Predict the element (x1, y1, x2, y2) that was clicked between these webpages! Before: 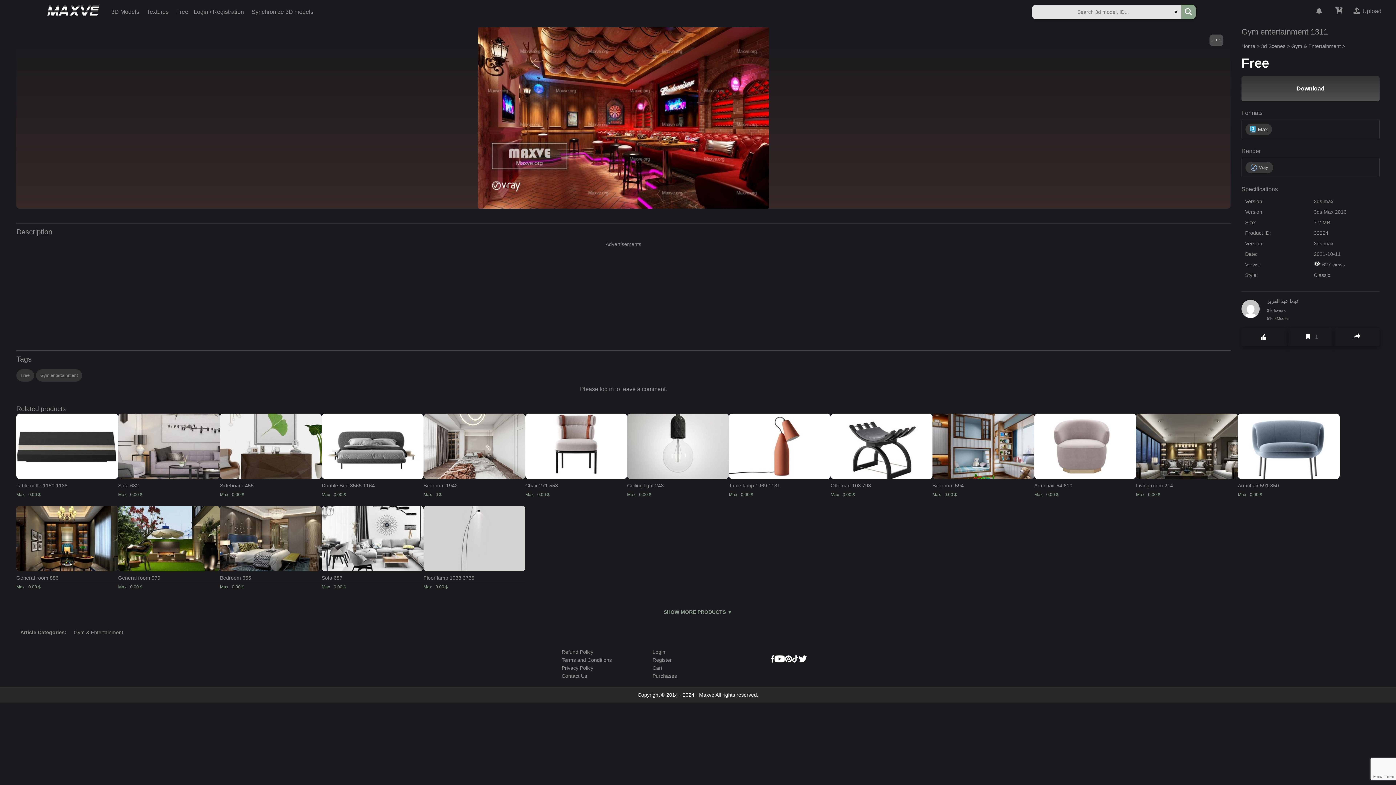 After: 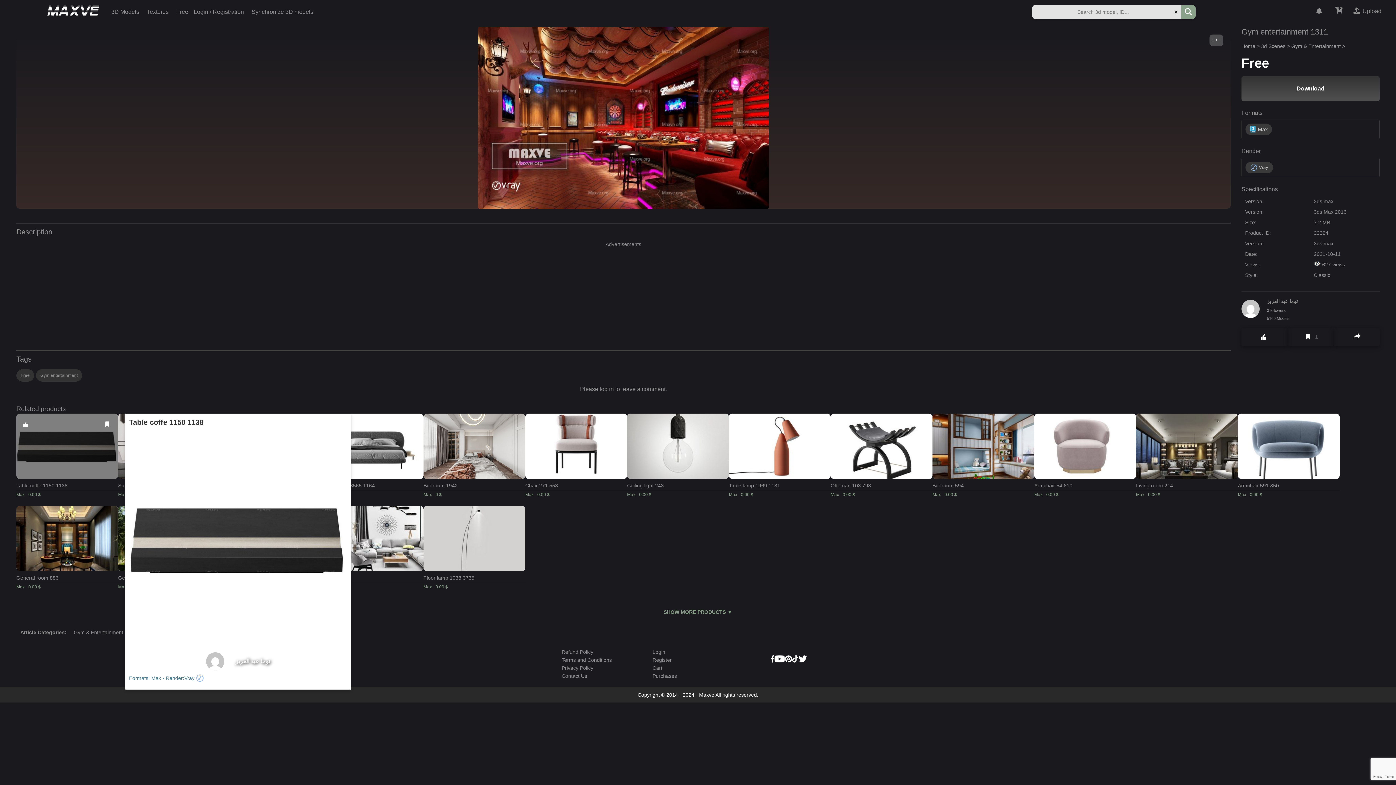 Action: bbox: (16, 474, 118, 480)